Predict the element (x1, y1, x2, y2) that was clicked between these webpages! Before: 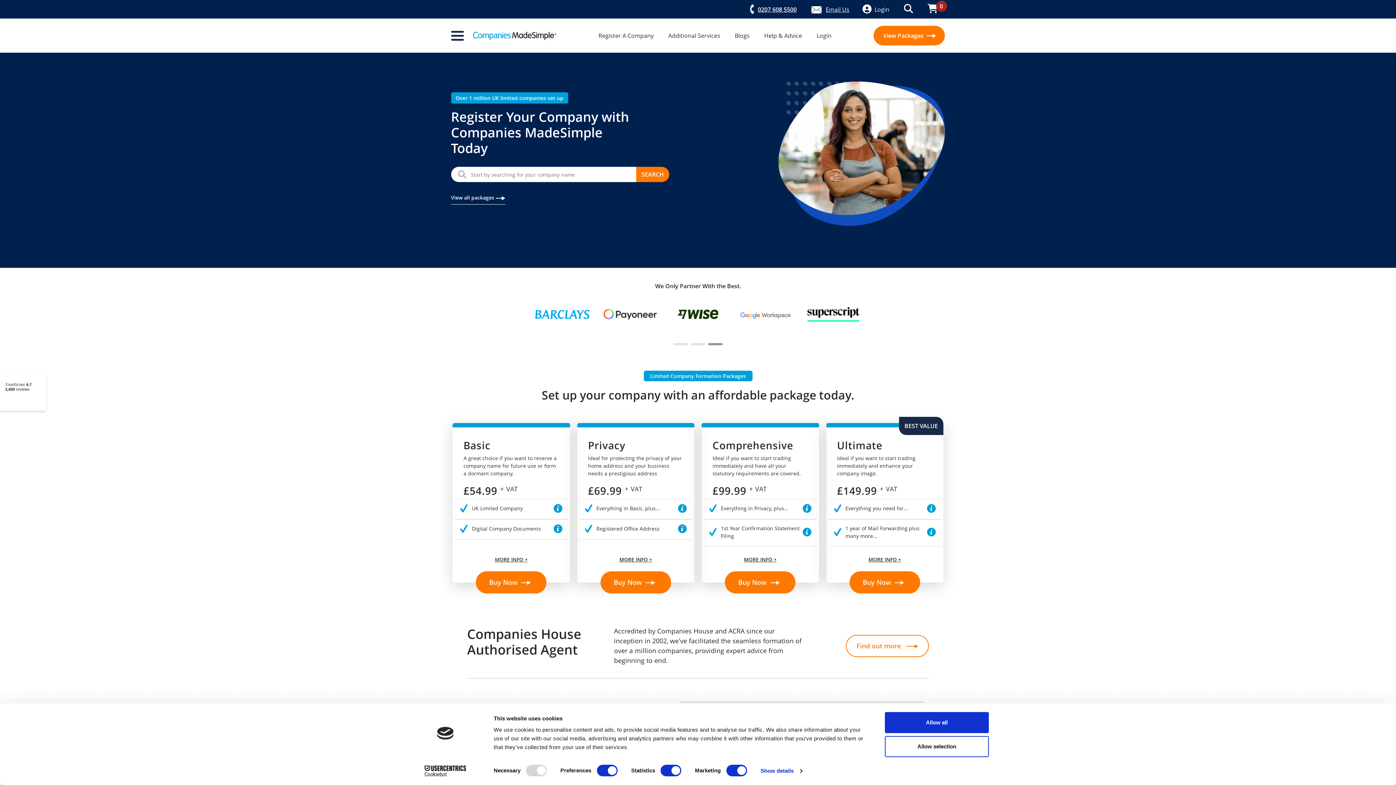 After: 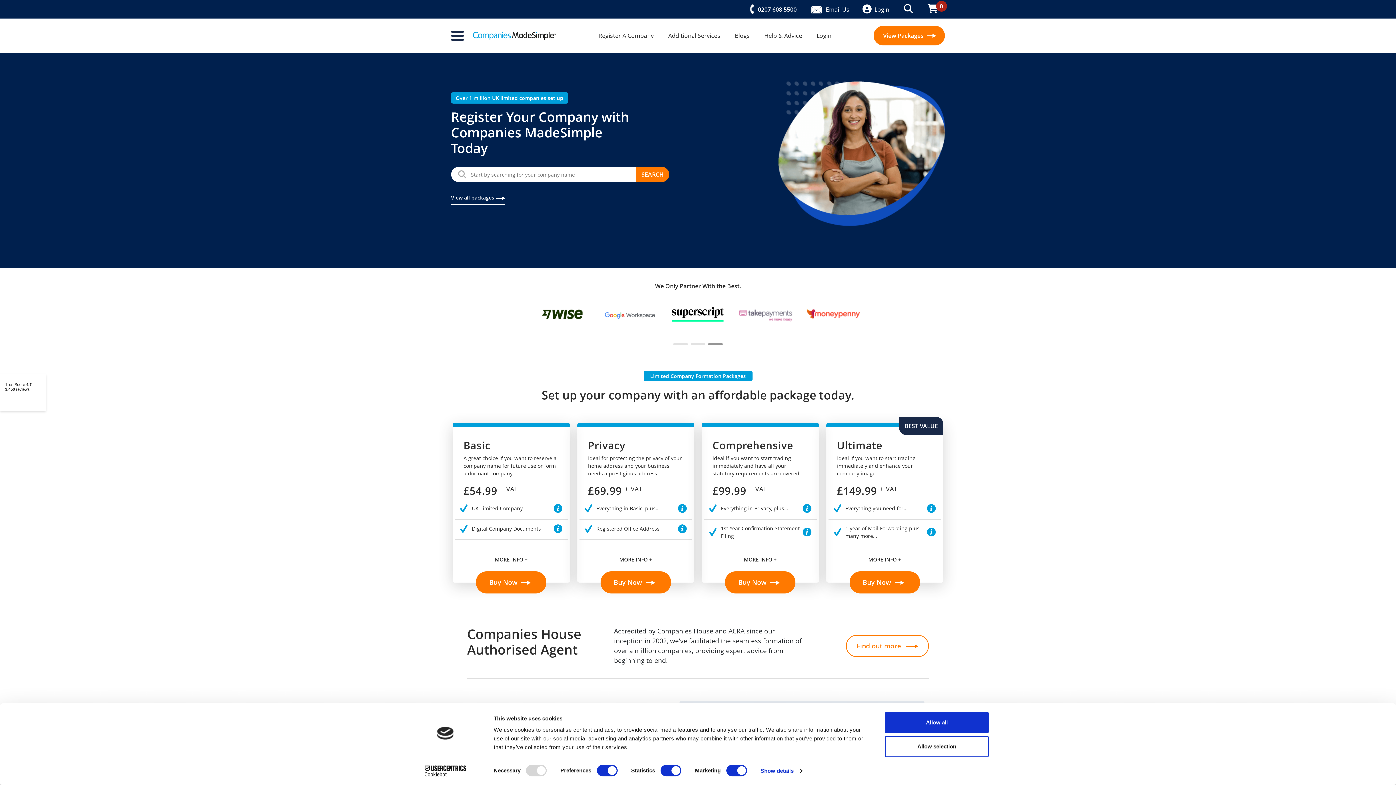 Action: bbox: (690, 343, 705, 345)